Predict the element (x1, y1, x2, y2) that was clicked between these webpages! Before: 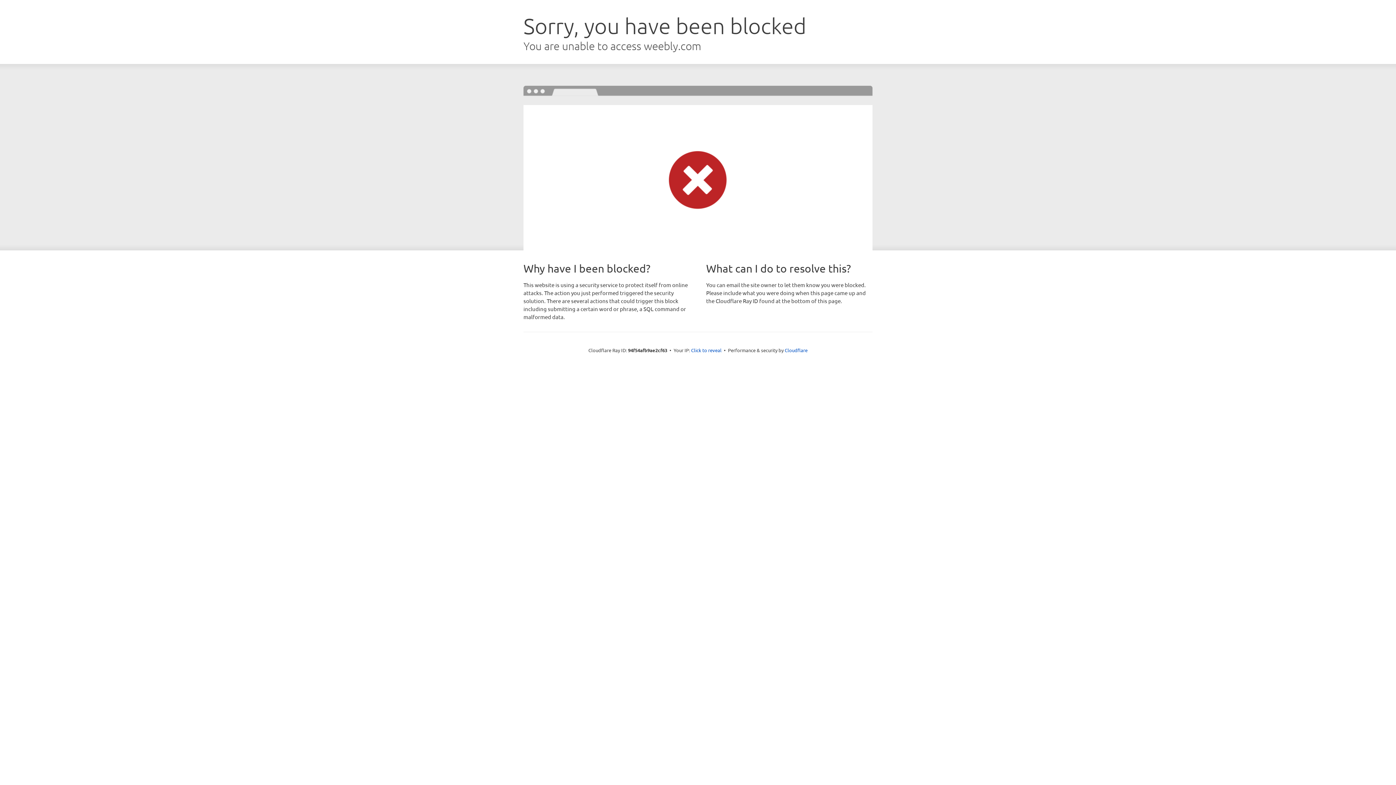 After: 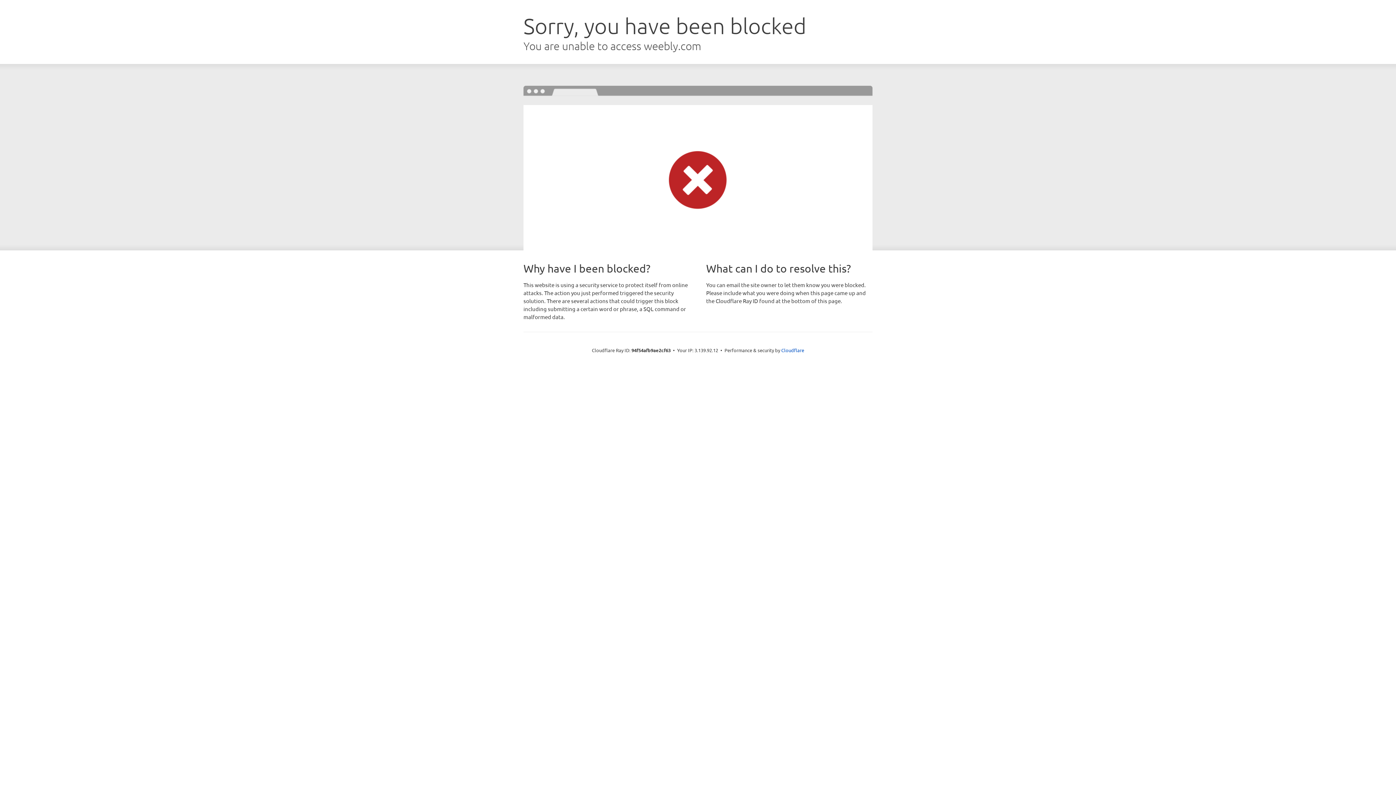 Action: label: Click to reveal bbox: (691, 346, 721, 353)